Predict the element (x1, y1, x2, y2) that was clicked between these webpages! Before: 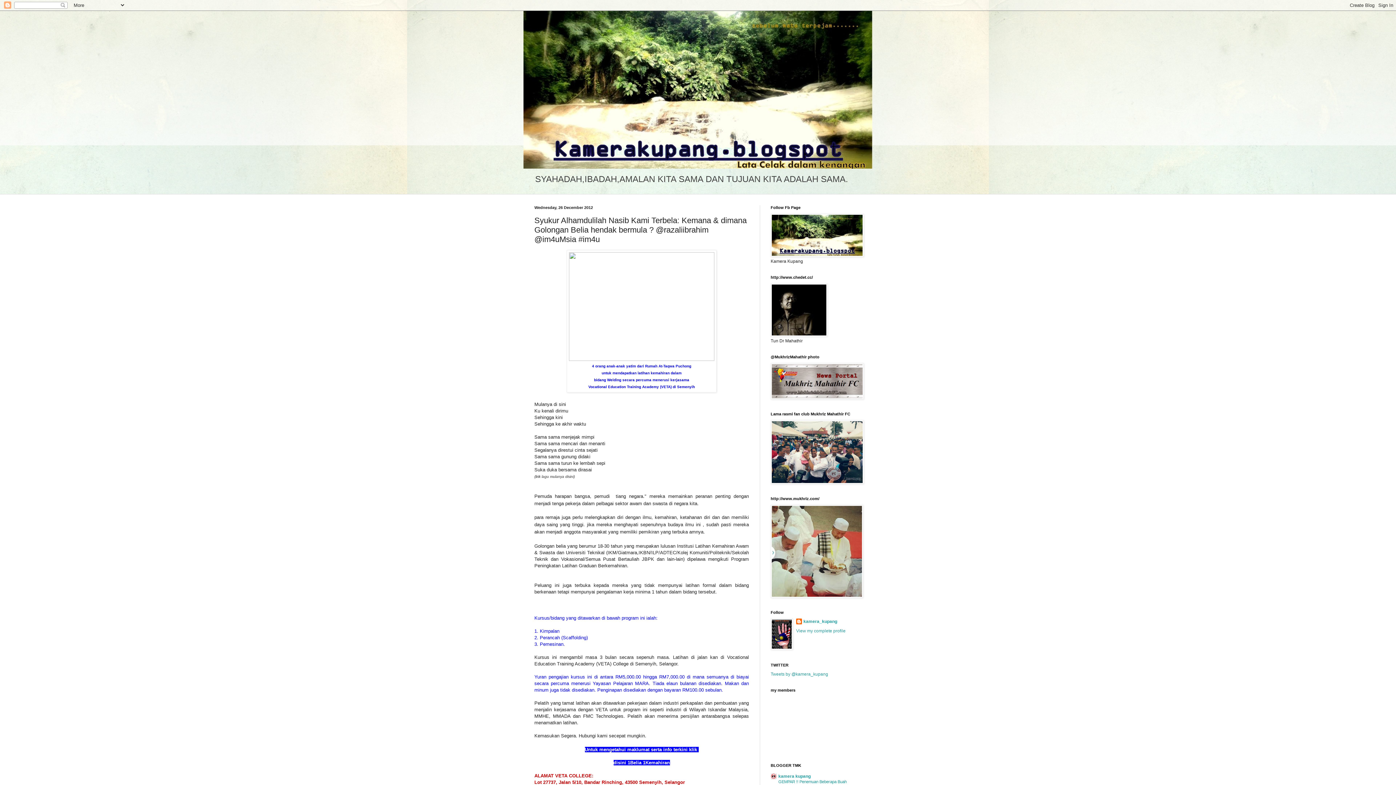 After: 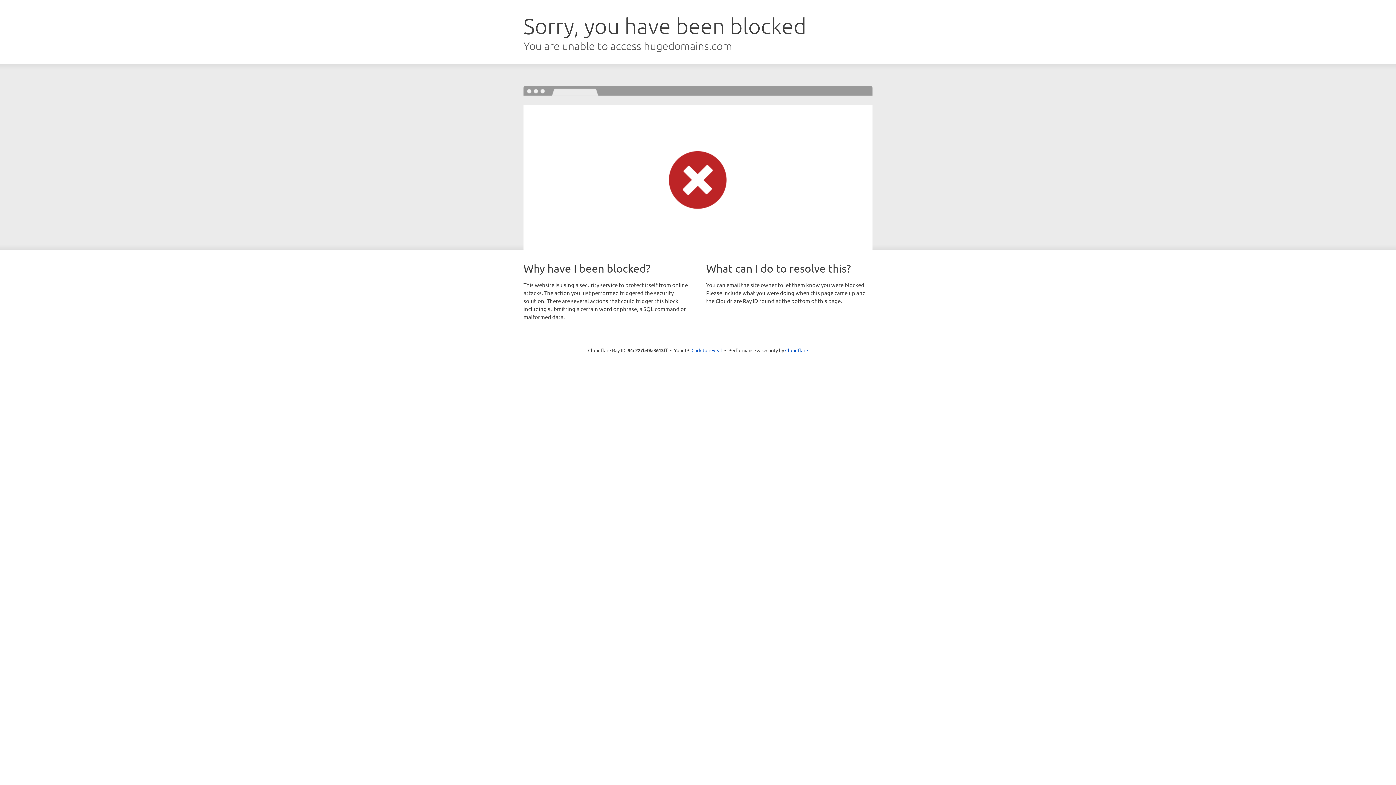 Action: bbox: (770, 594, 863, 599)